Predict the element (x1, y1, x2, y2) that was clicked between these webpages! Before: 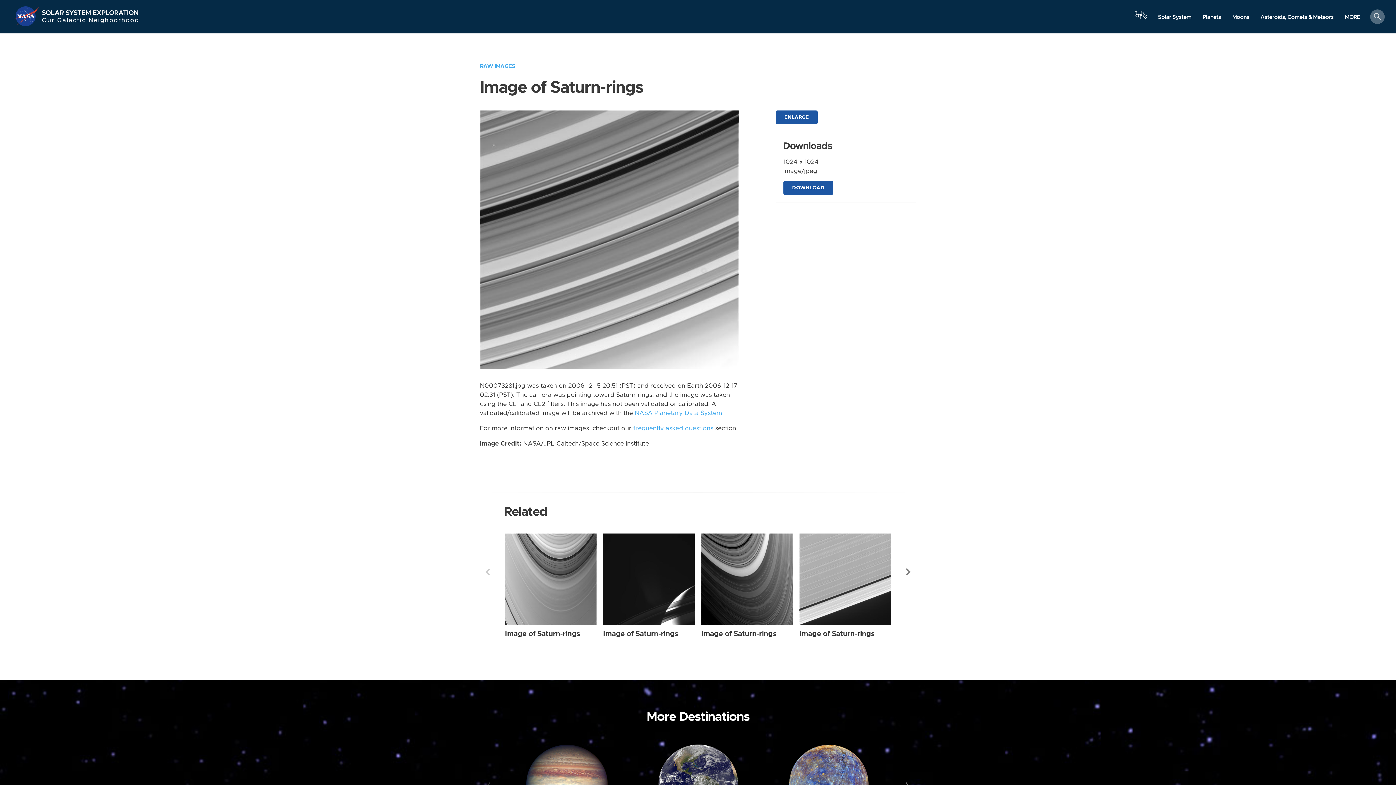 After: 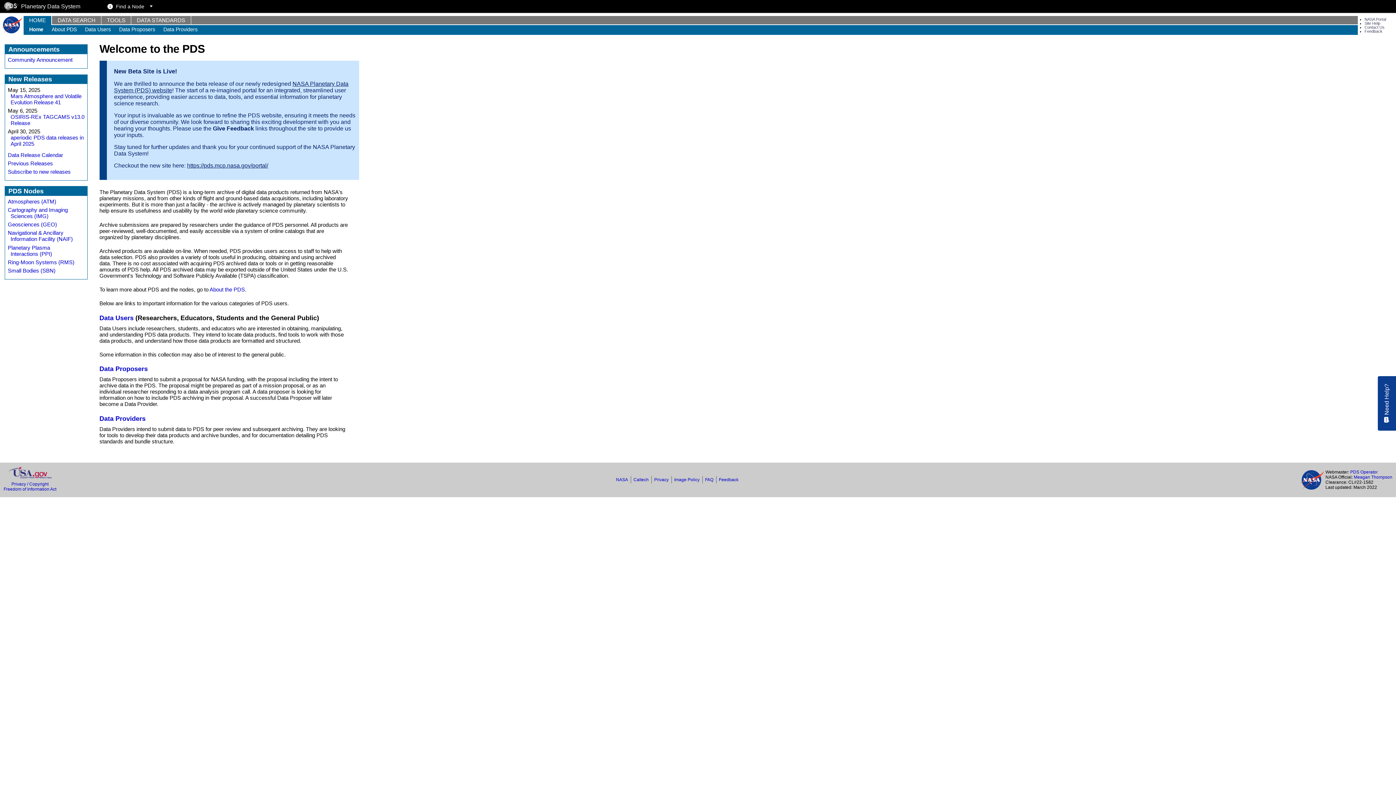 Action: bbox: (634, 410, 722, 416) label: NASA Planetary Data System